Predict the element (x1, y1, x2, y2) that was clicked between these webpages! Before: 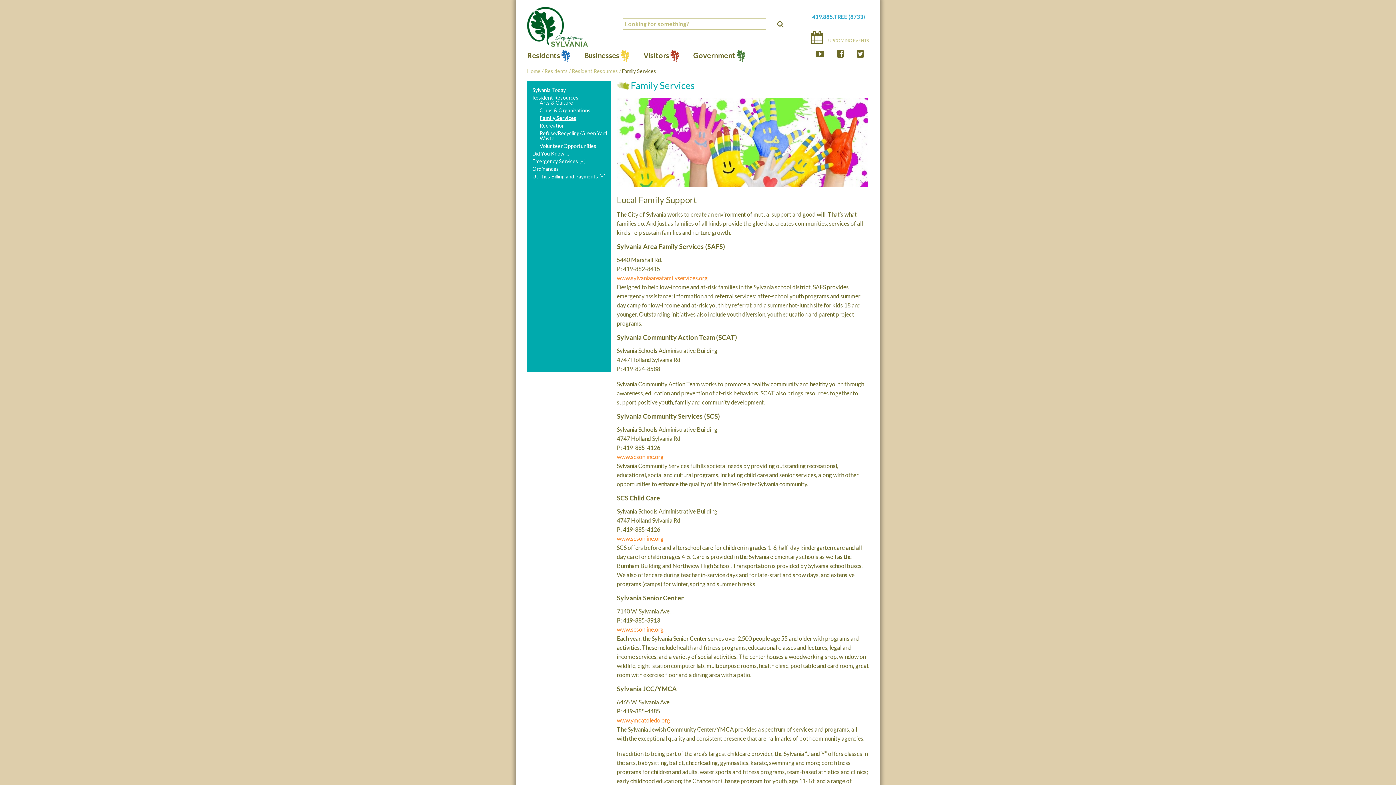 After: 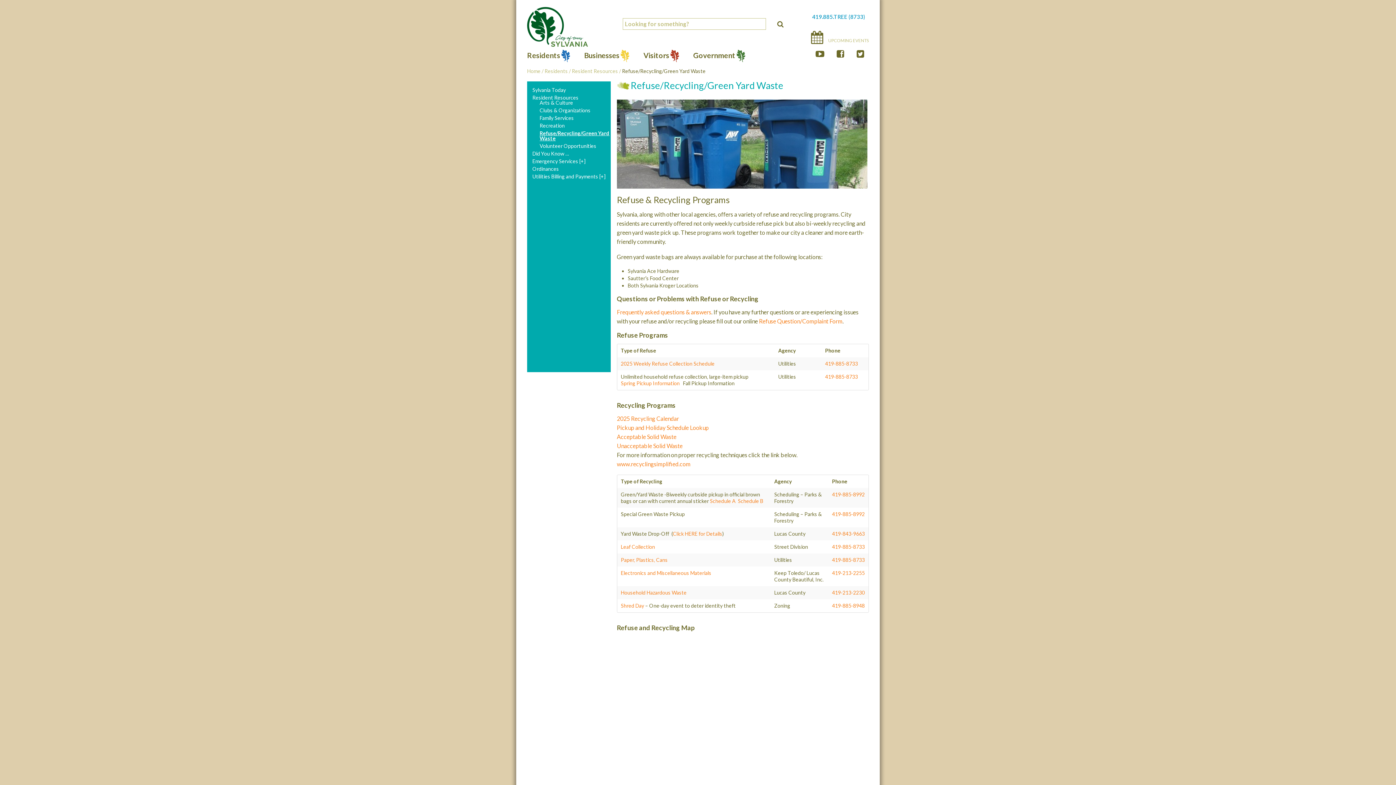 Action: label: Refuse/Recycling/Green Yard Waste bbox: (539, 130, 610, 141)